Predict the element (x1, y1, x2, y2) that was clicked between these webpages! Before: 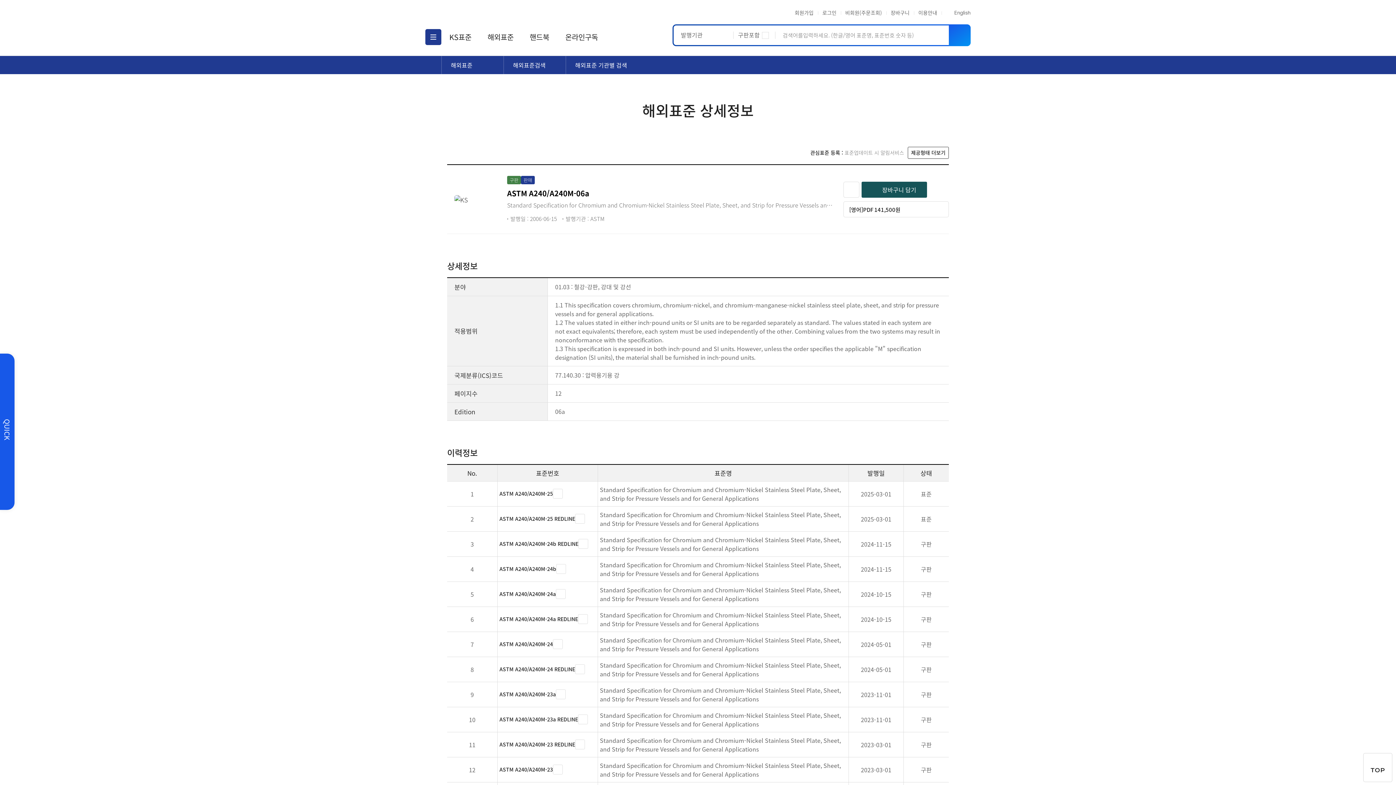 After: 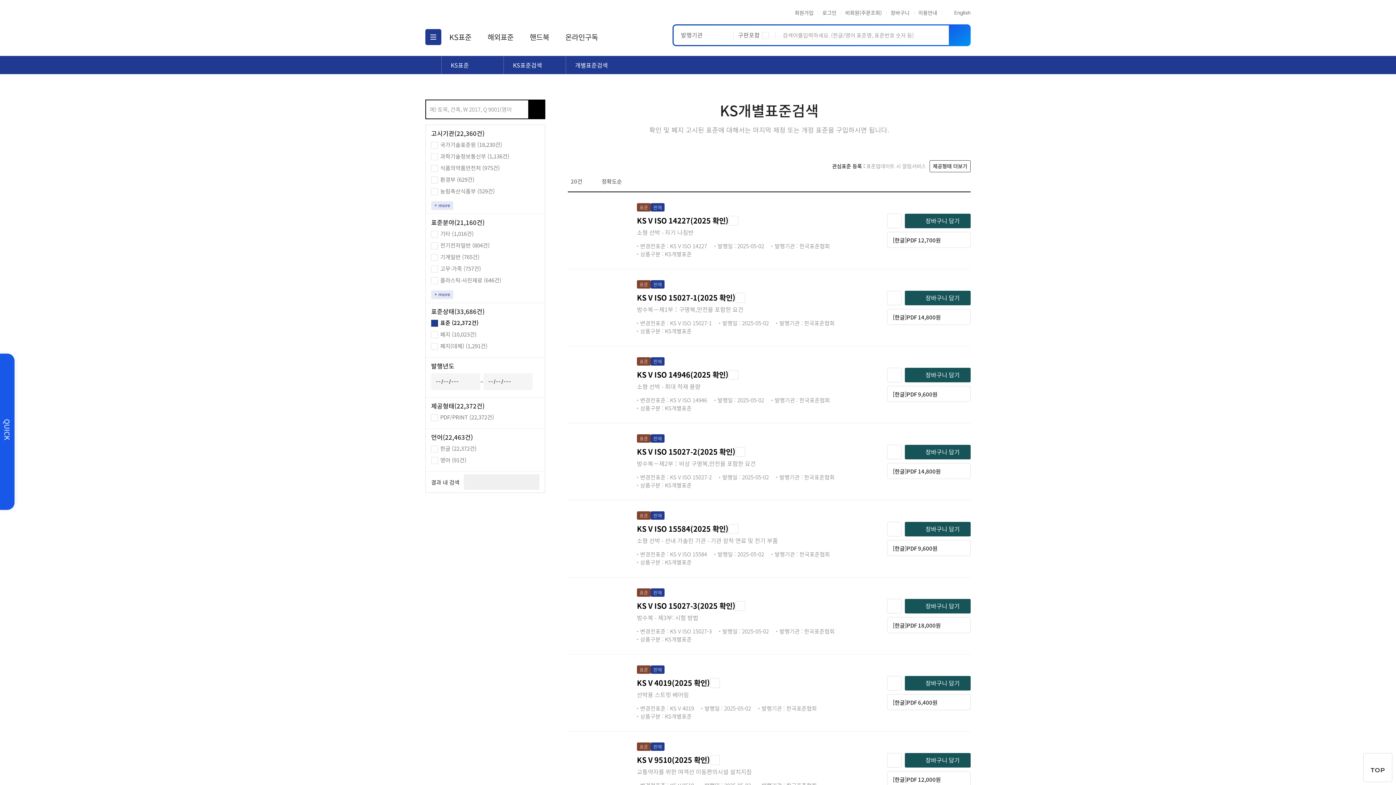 Action: label: KS표준 bbox: (441, 21, 479, 56)